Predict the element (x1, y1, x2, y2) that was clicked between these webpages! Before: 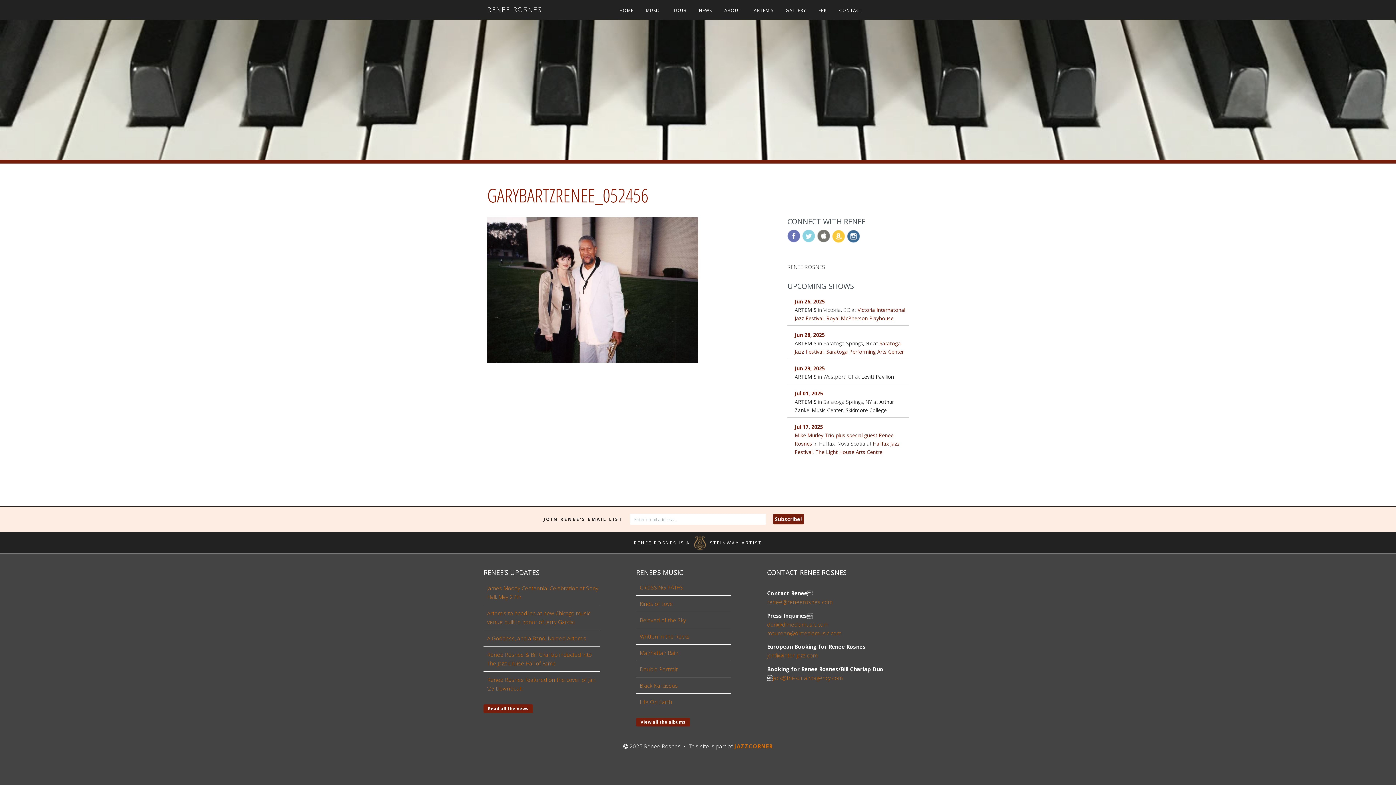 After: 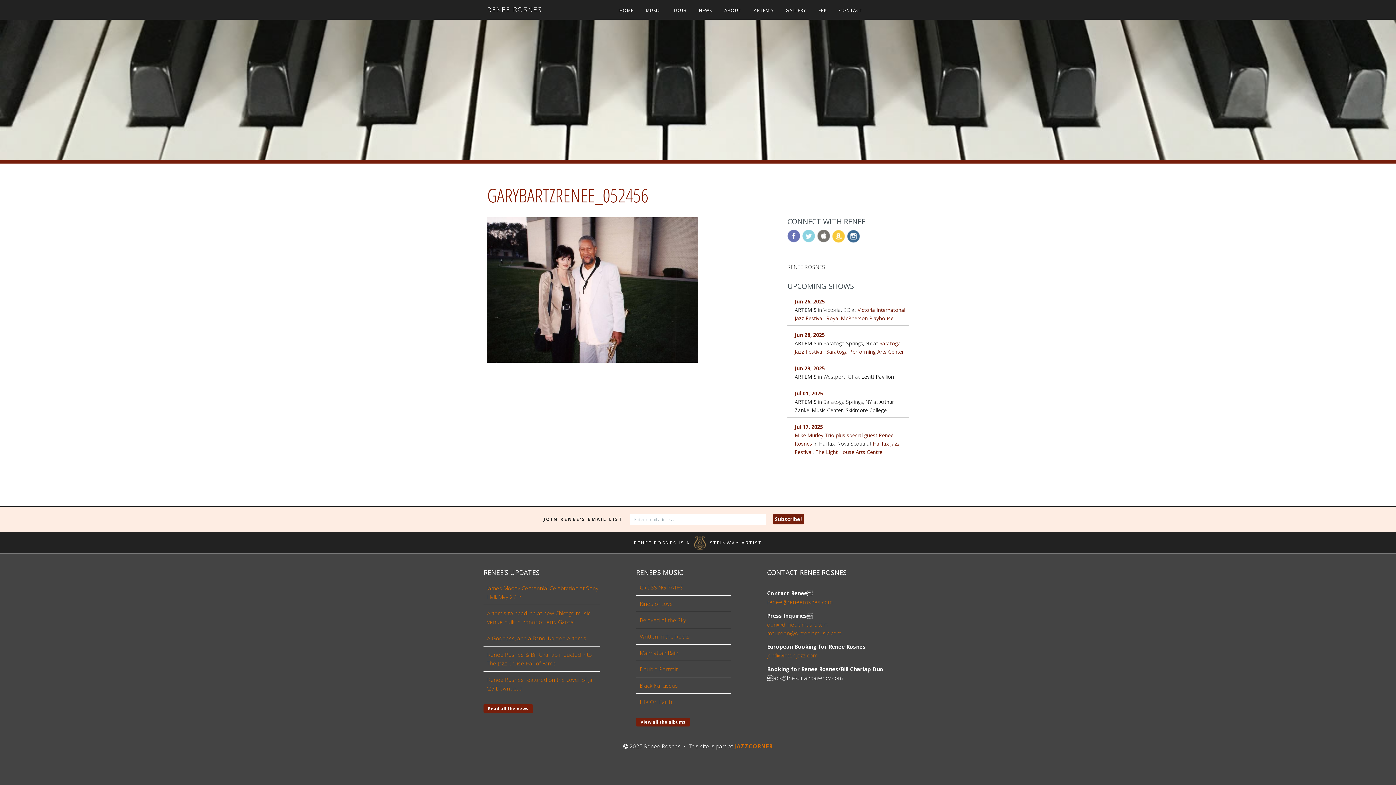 Action: label: jack@thekurlandagency.com bbox: (772, 674, 842, 681)